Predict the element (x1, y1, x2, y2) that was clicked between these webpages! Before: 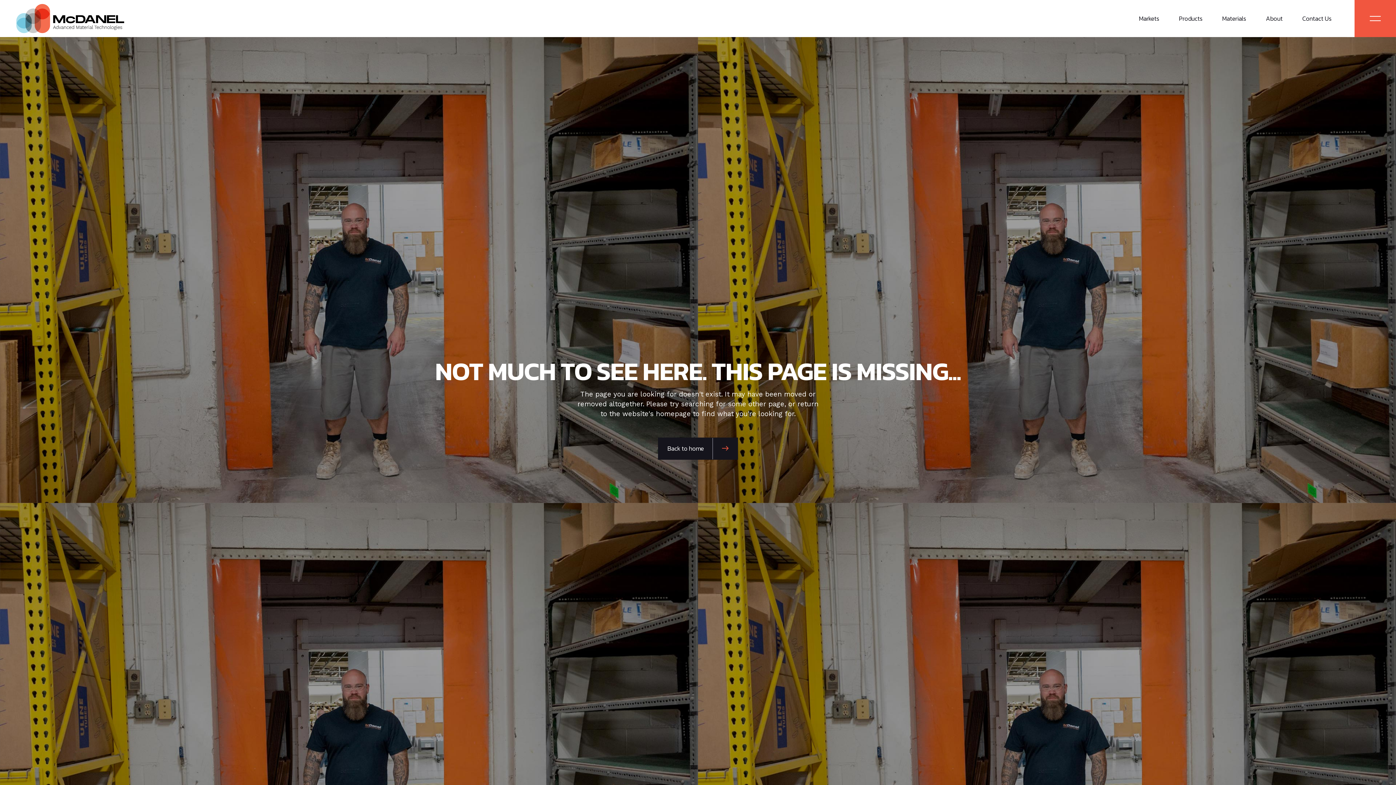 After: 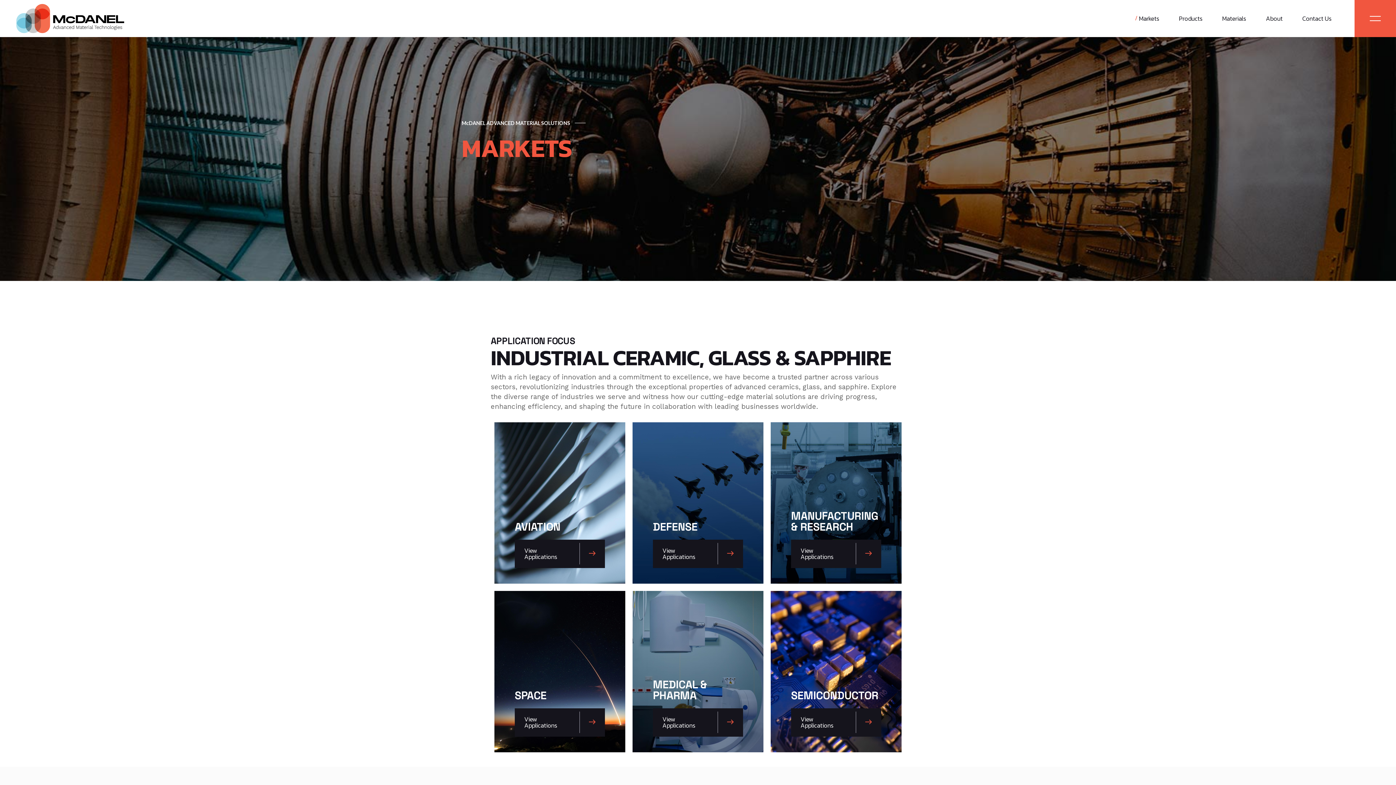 Action: bbox: (1139, 0, 1159, 37) label: Markets